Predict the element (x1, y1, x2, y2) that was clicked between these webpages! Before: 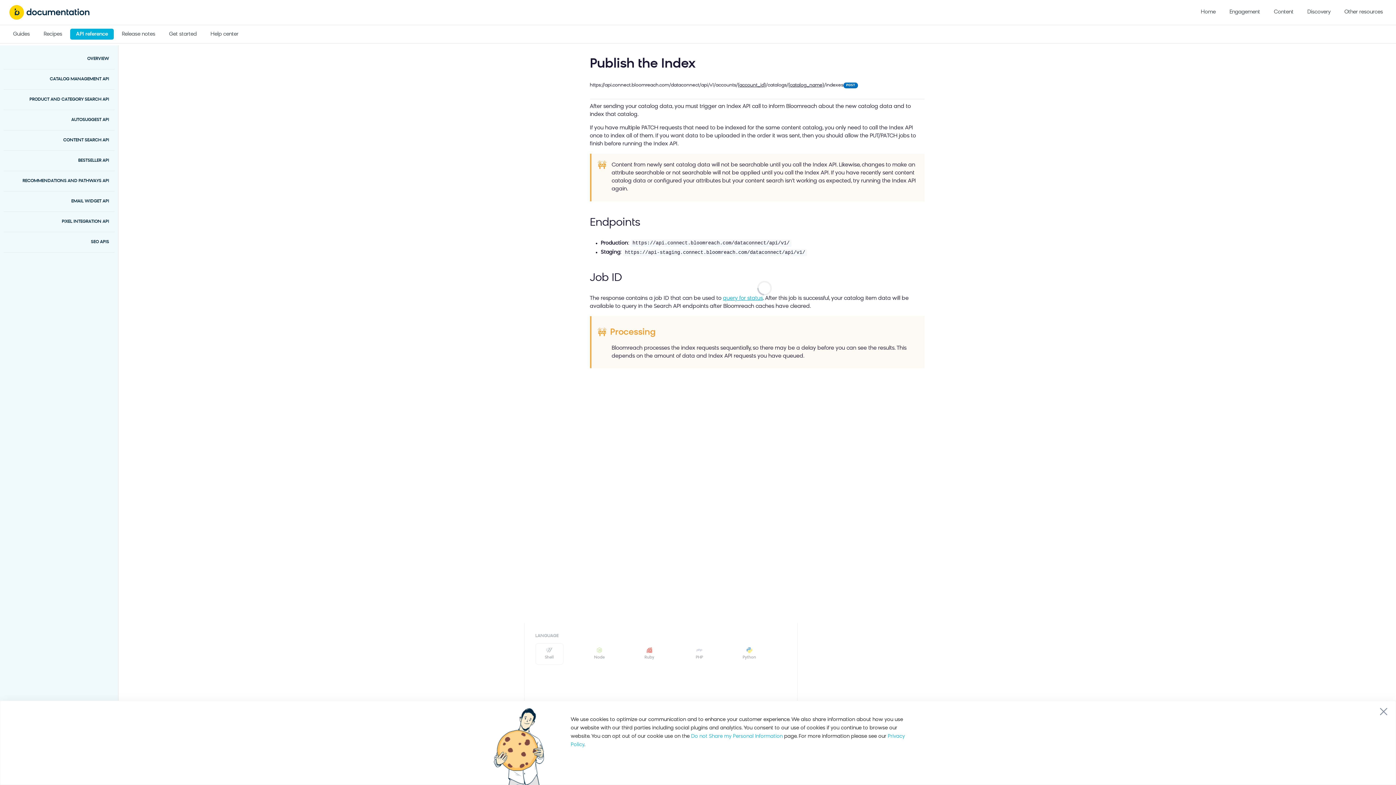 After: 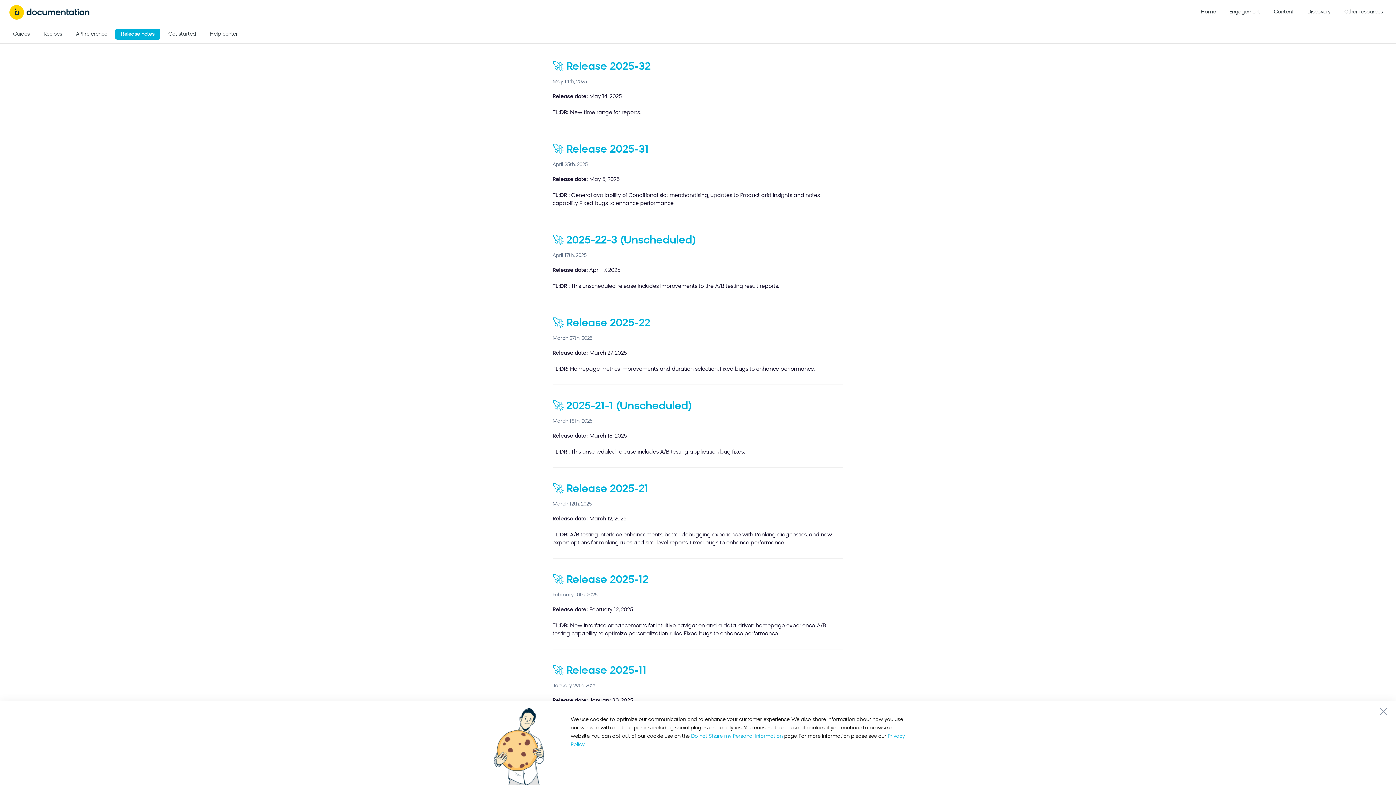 Action: label: Release notes bbox: (116, 28, 161, 39)